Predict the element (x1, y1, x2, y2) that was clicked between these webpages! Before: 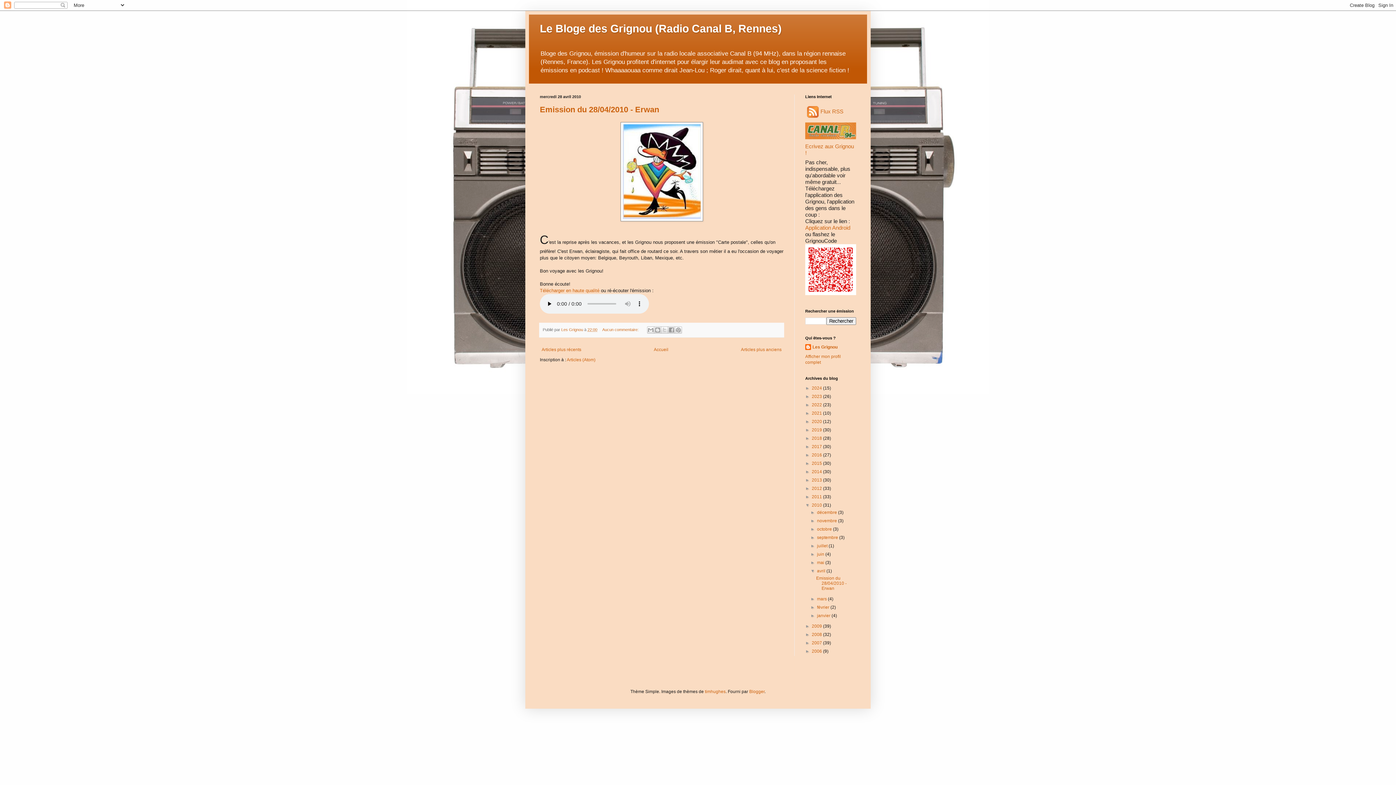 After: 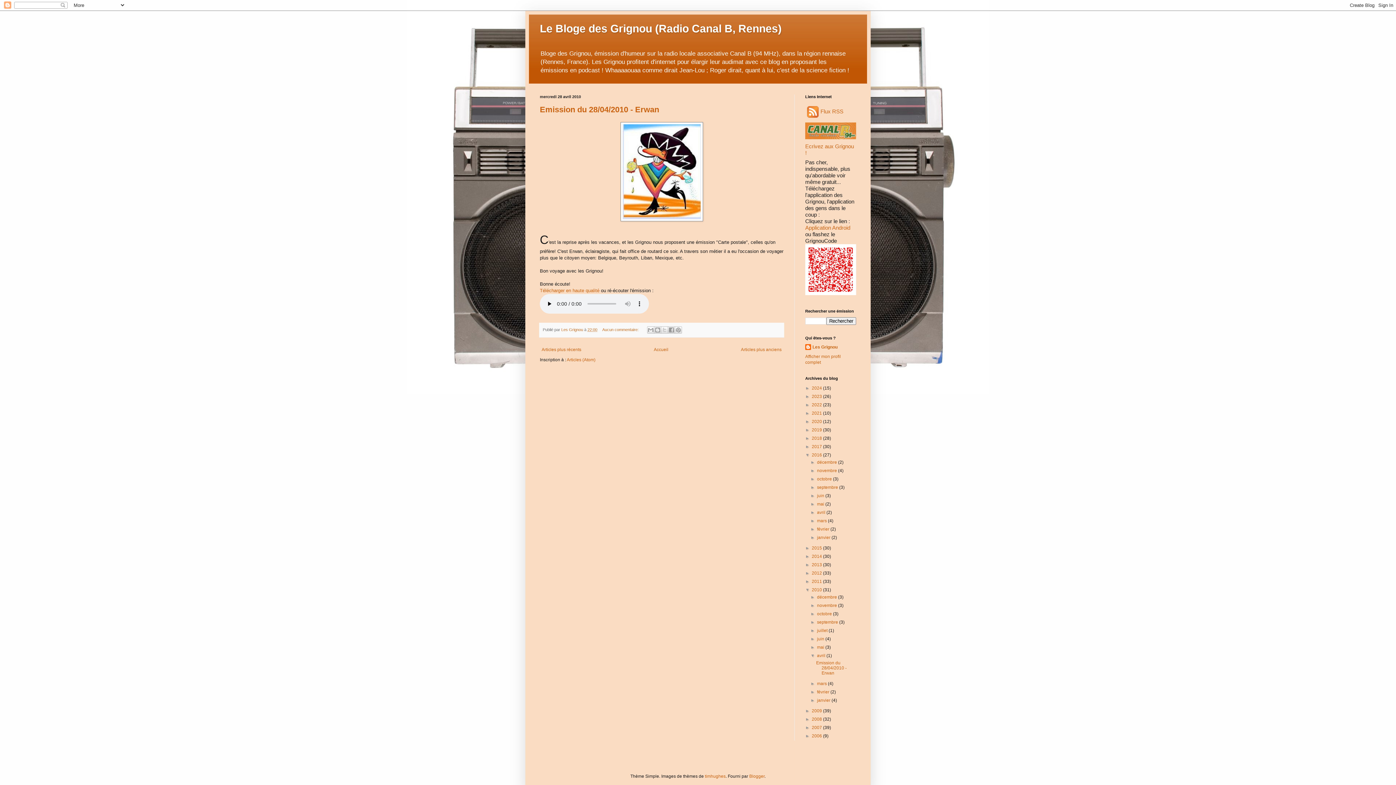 Action: bbox: (805, 452, 812, 457) label: ►  